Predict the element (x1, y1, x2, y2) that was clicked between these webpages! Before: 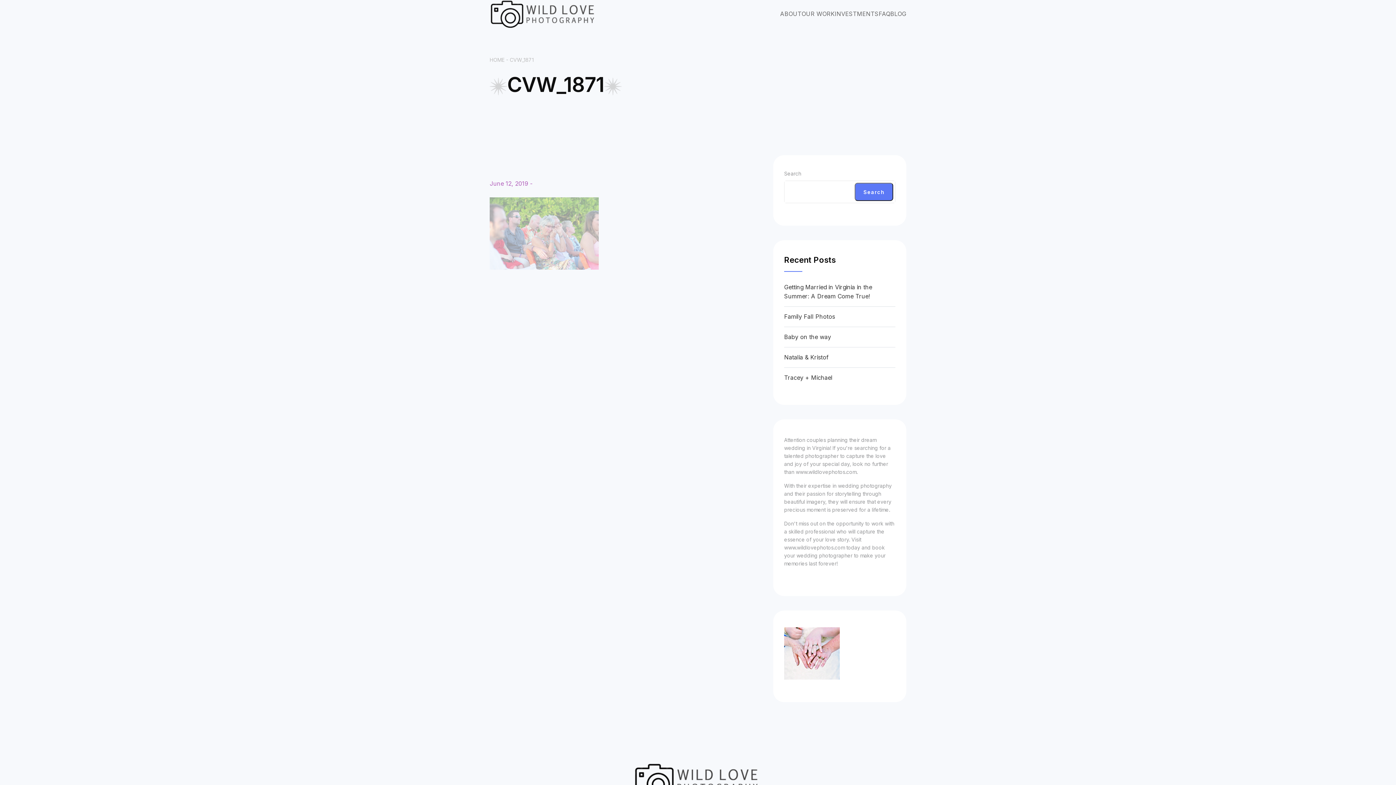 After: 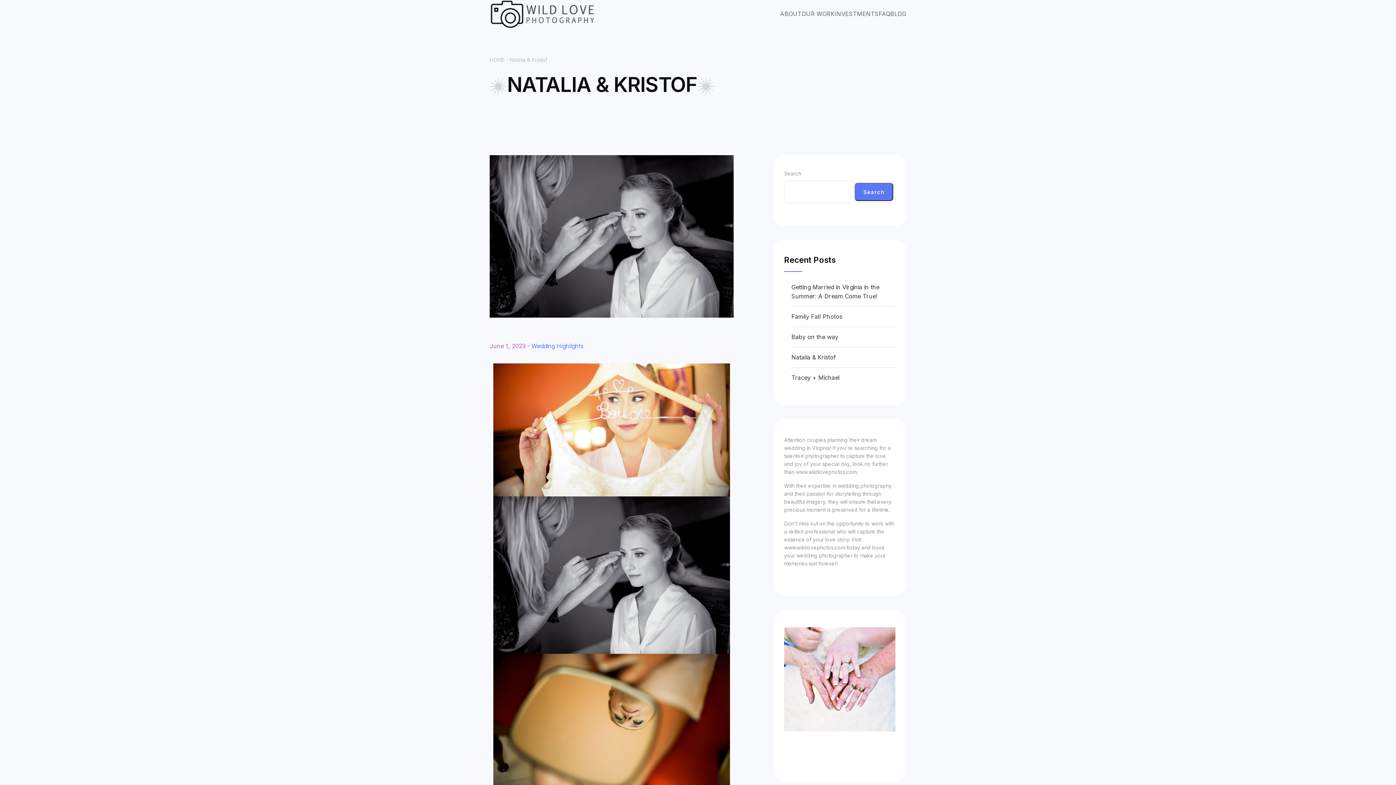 Action: bbox: (784, 353, 895, 362) label: Natalia & Kristof